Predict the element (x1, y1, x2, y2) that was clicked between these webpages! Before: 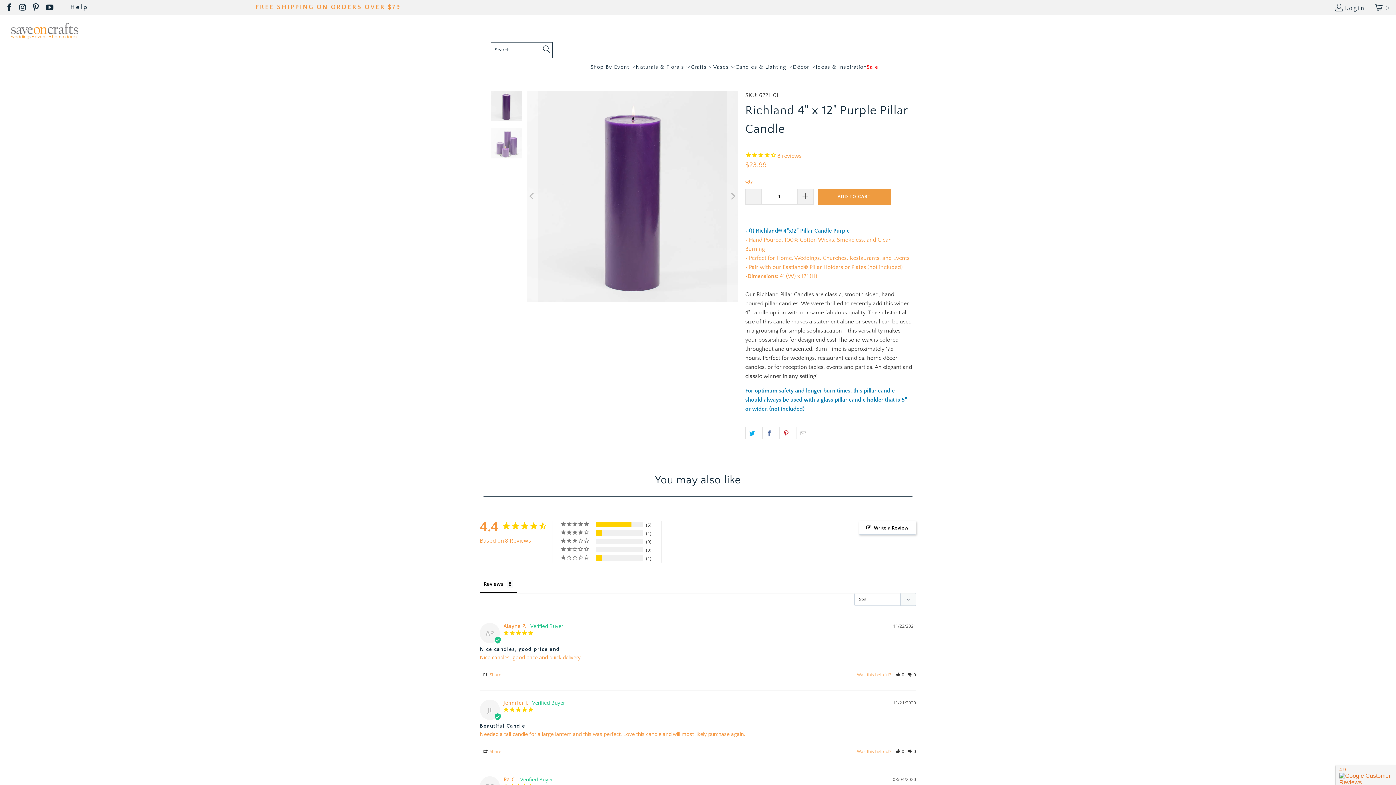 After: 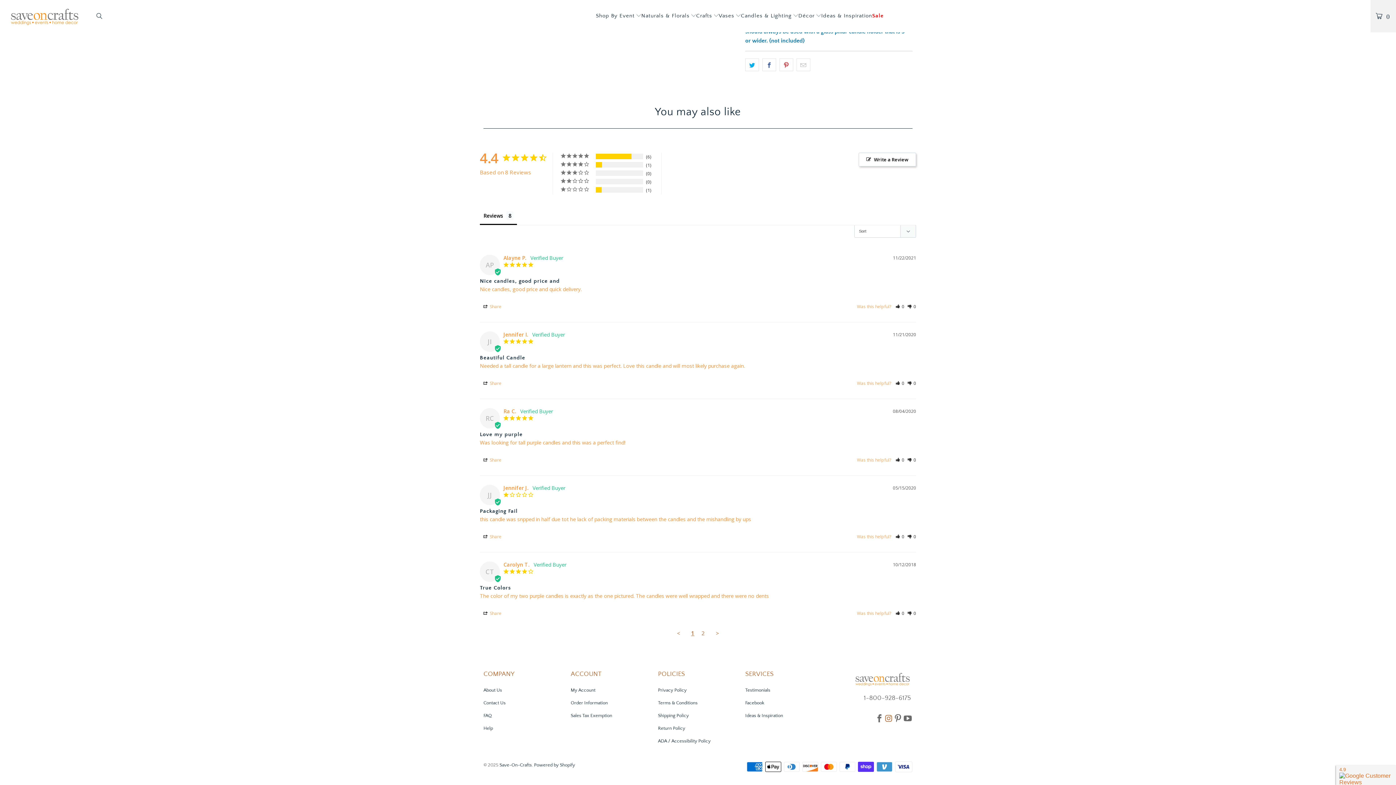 Action: bbox: (885, 575, 892, 583)